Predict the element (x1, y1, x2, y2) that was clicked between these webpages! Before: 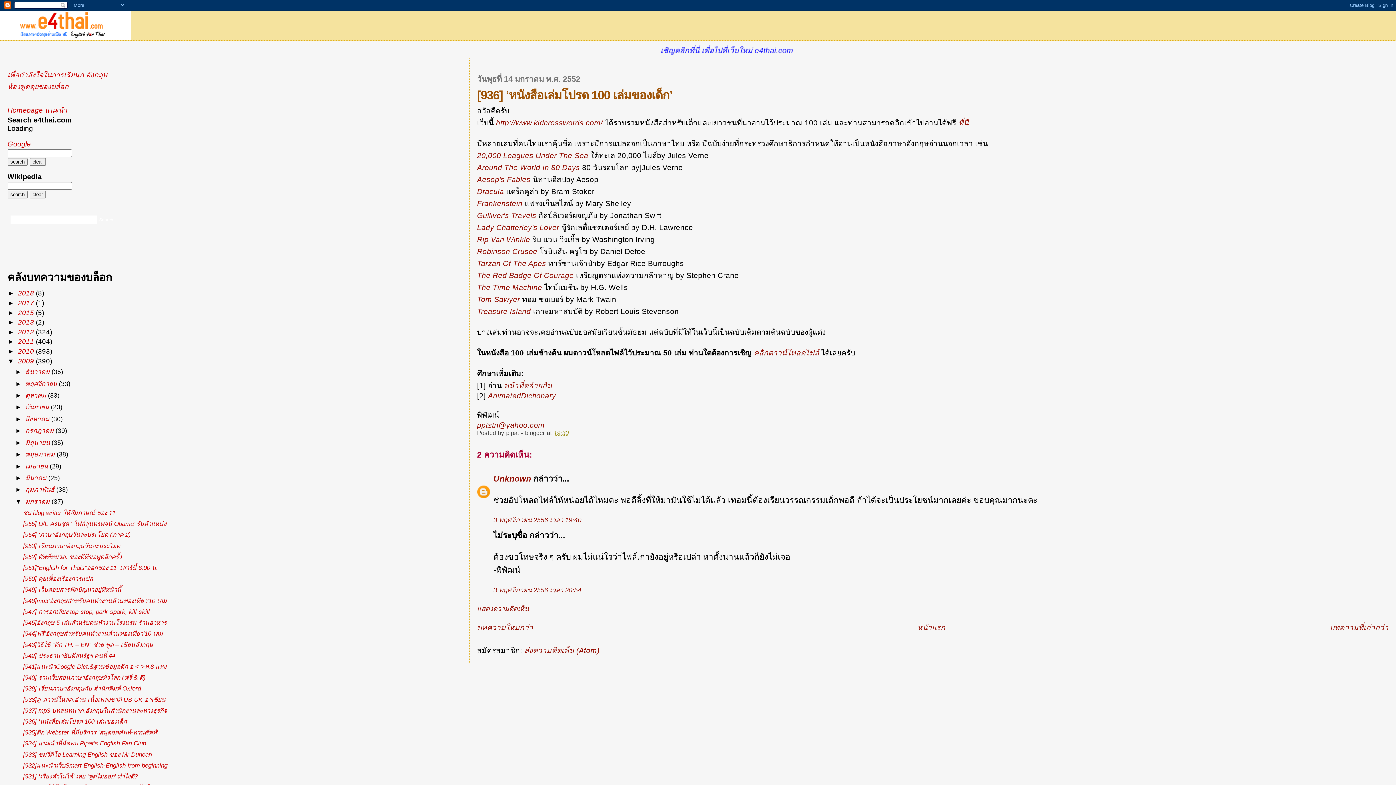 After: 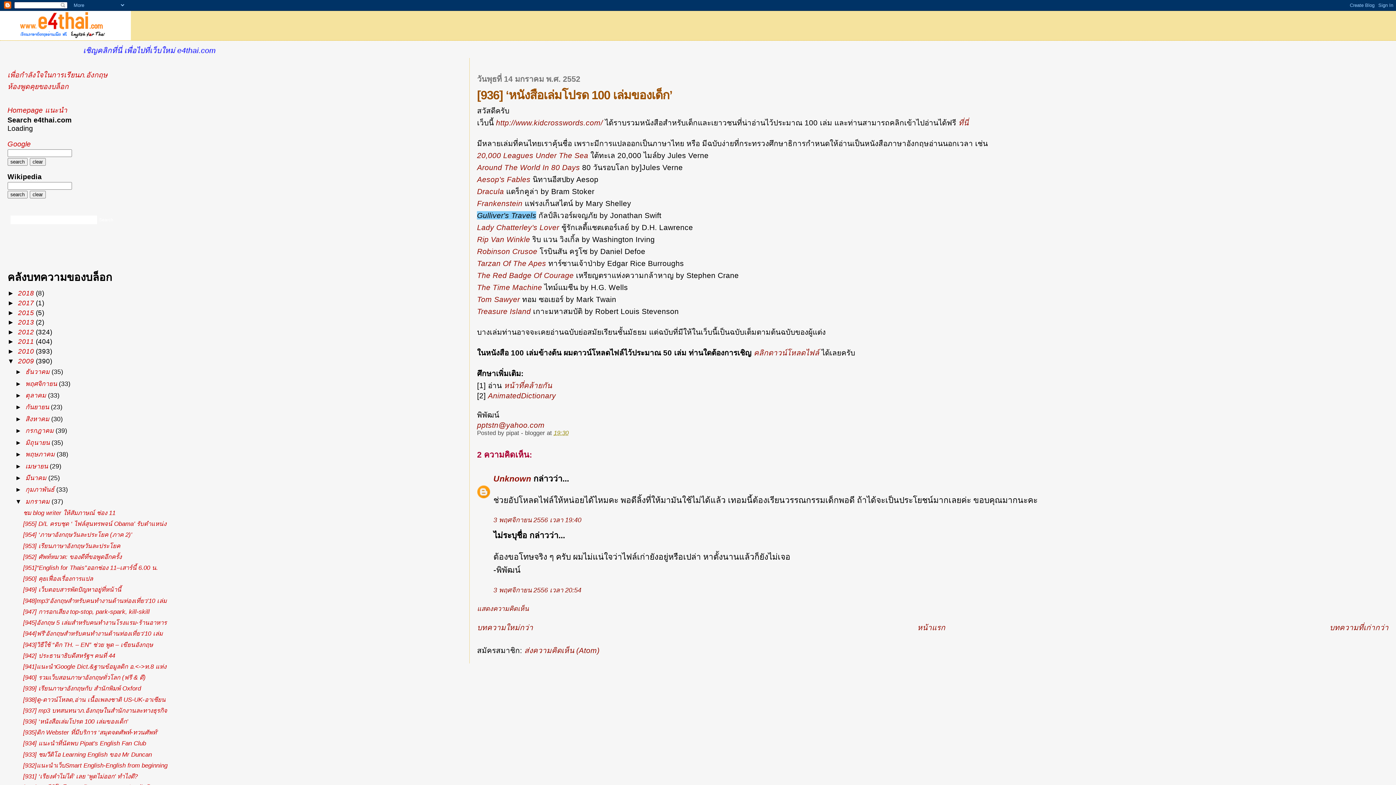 Action: bbox: (477, 211, 536, 219) label: Gulliver's Travels